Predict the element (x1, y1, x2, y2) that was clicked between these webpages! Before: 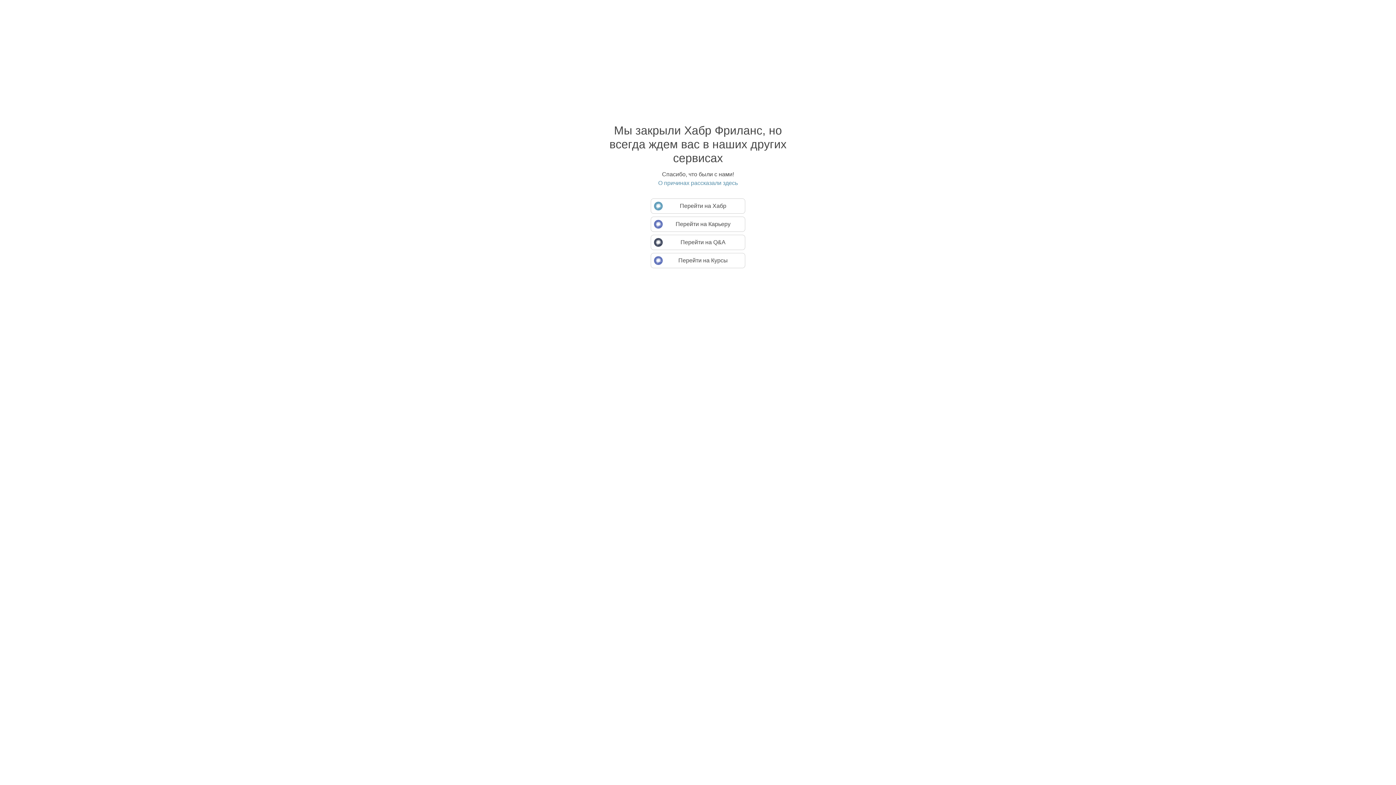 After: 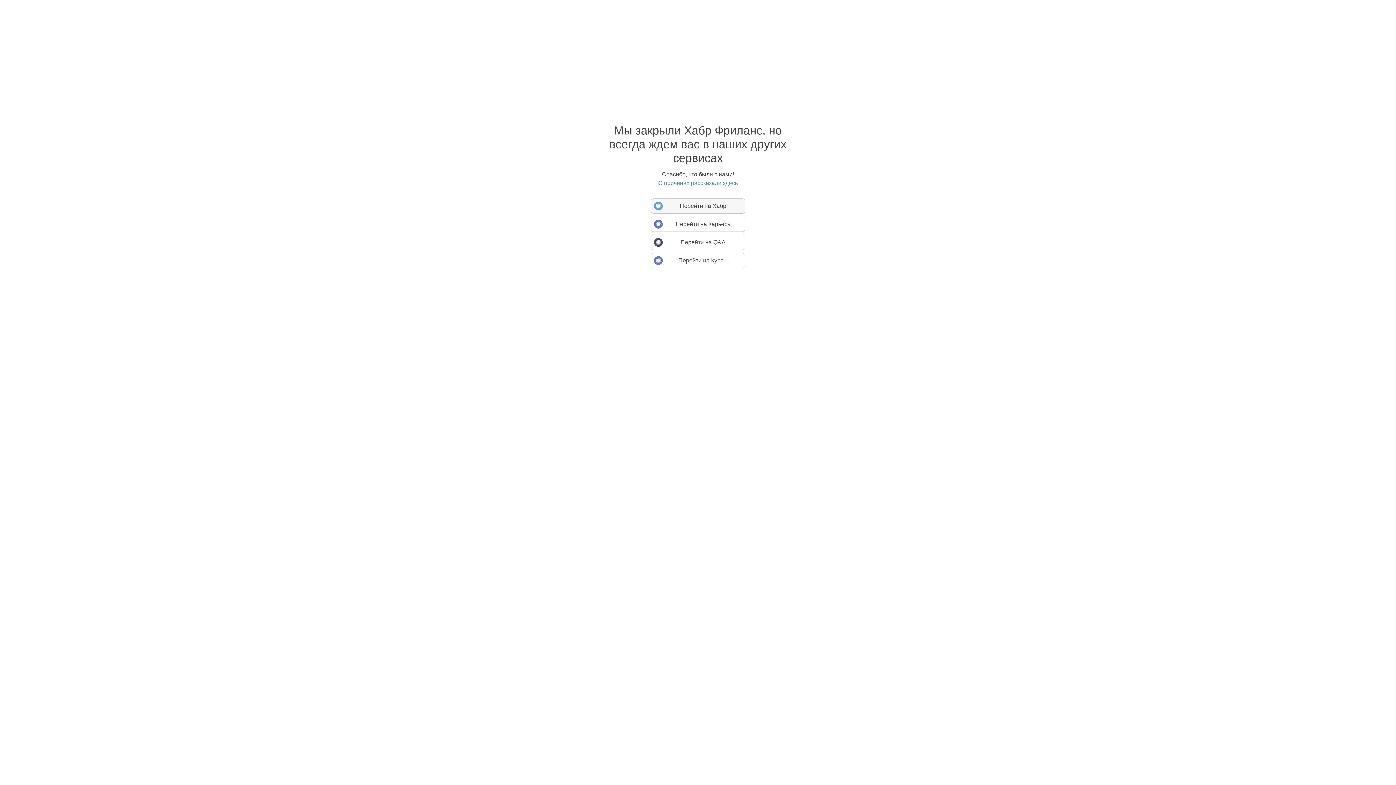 Action: bbox: (650, 198, 745, 213) label: Перейти на Хабр